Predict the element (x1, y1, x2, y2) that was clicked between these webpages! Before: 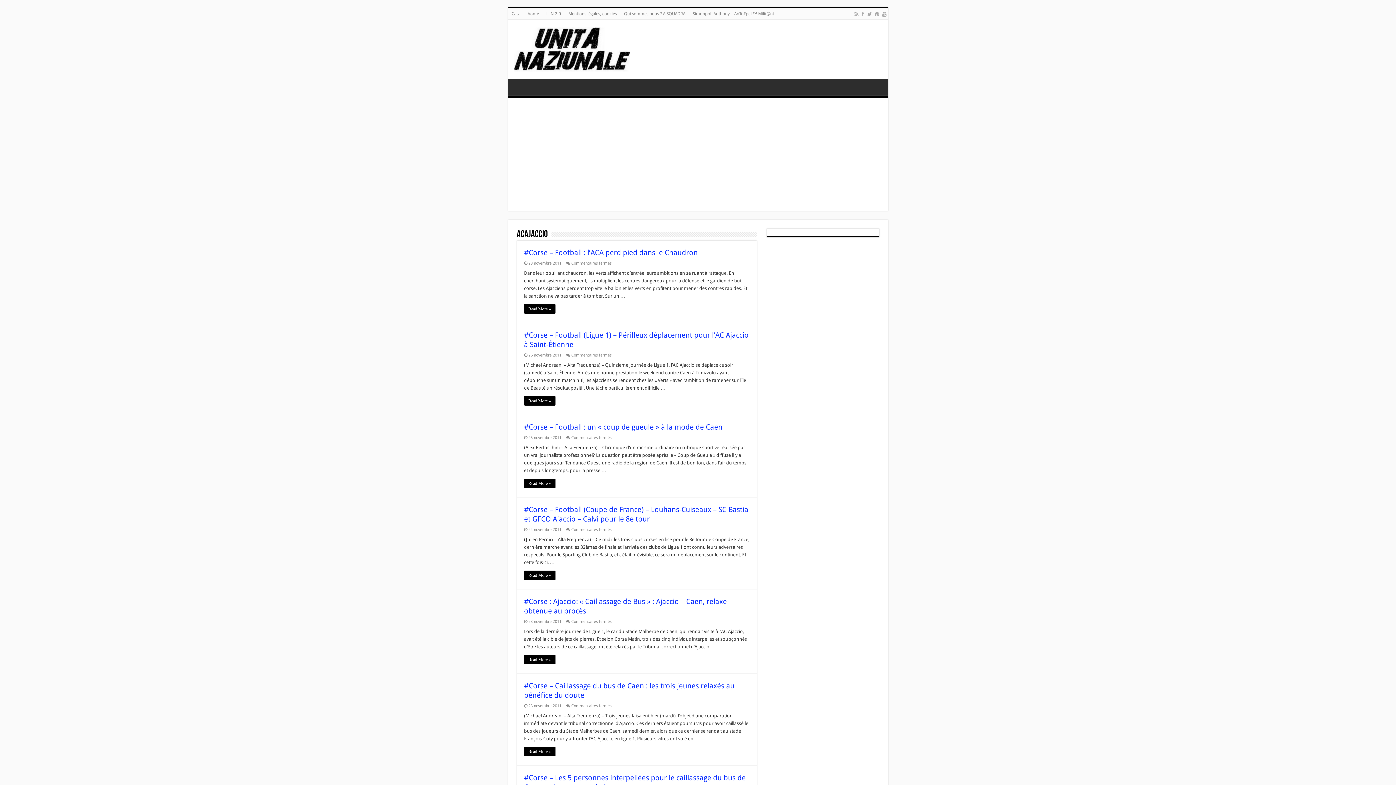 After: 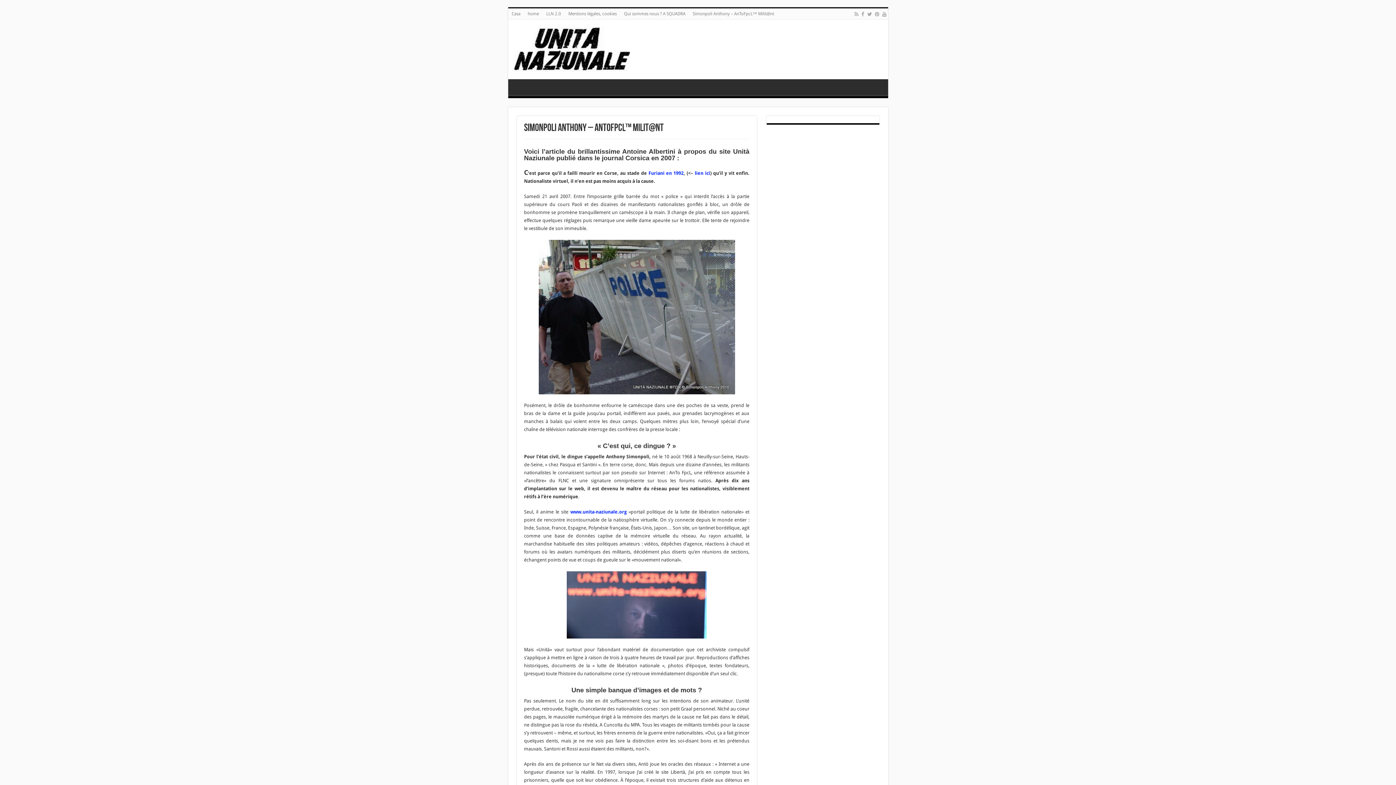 Action: label: Simonpoli Anthony – AnToFpcL™ Milit@nt bbox: (689, 8, 778, 19)